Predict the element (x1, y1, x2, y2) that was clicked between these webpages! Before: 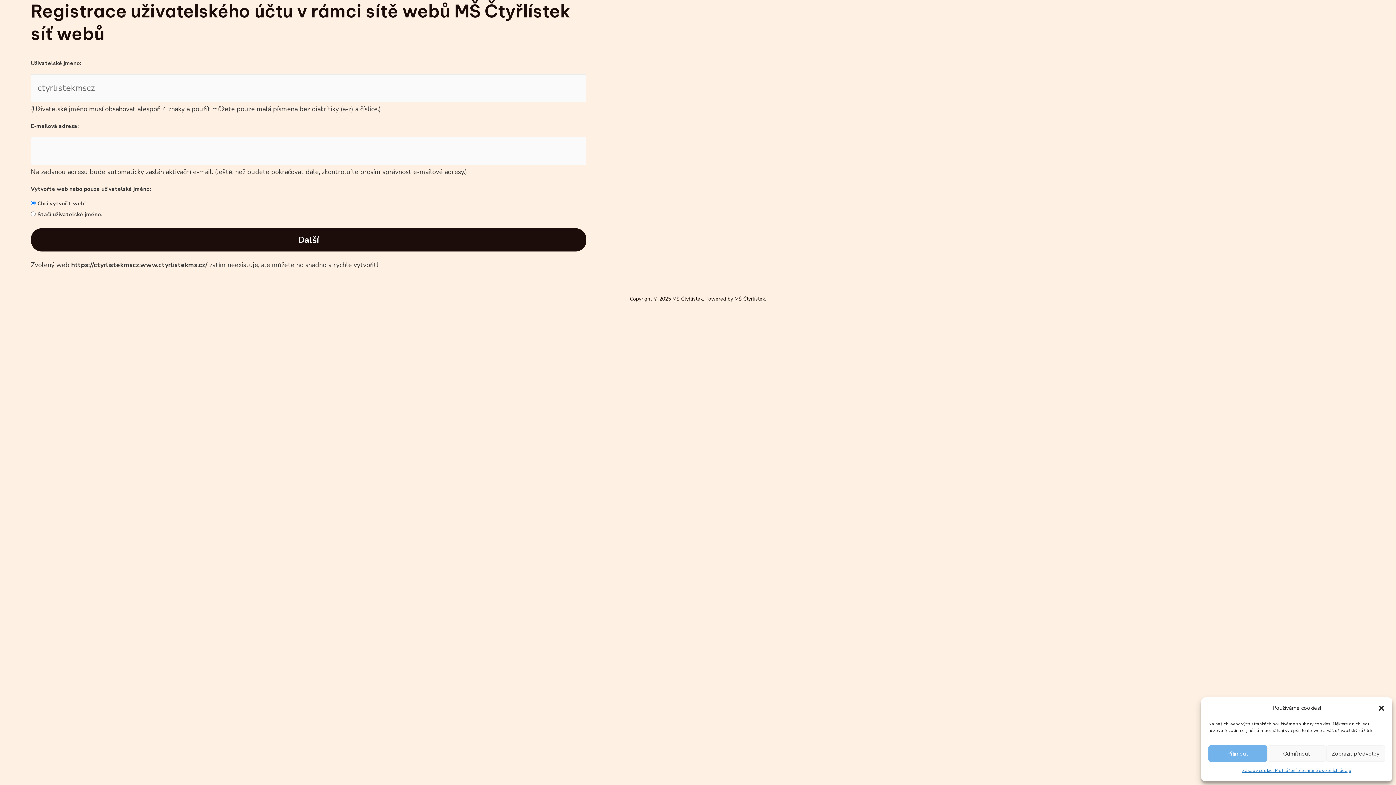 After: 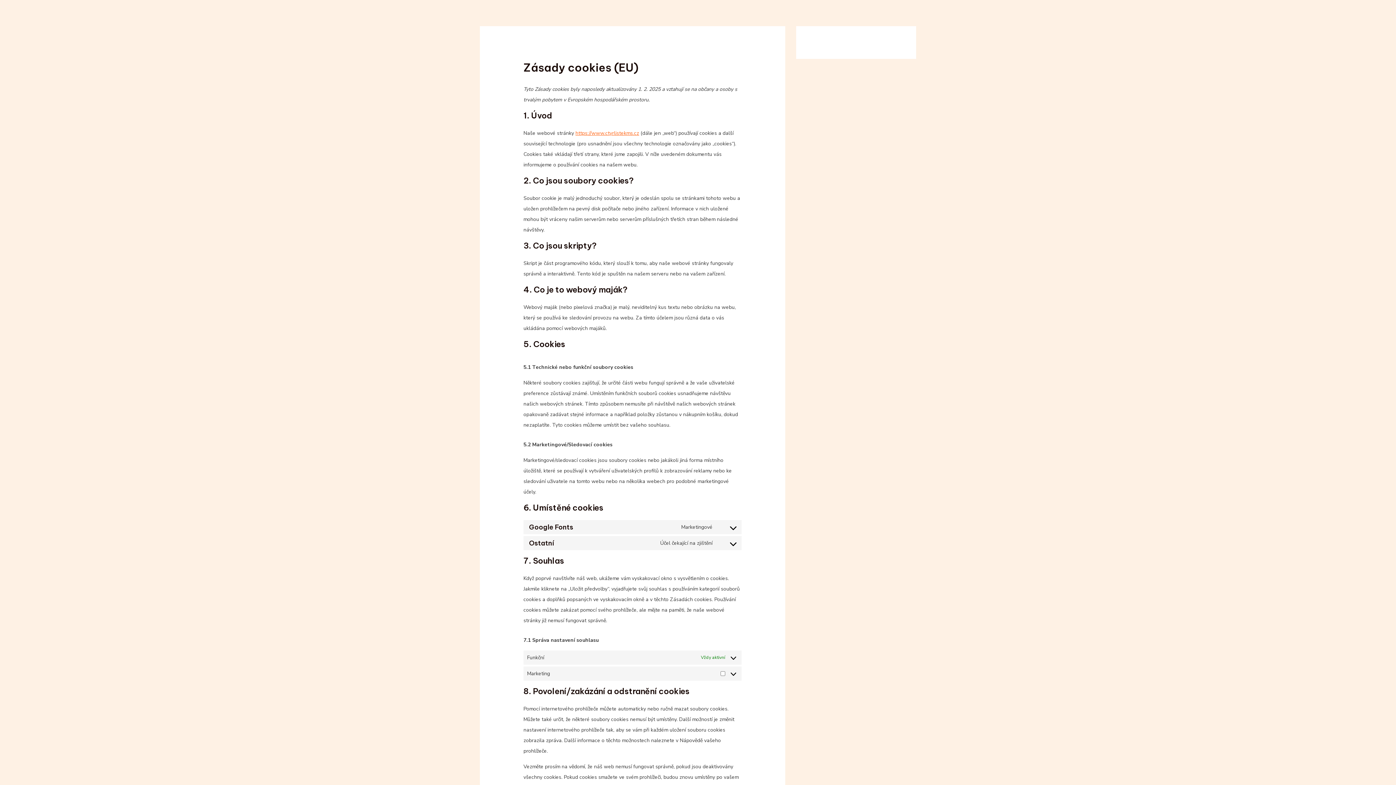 Action: label: Zásady cookies bbox: (1242, 765, 1275, 776)